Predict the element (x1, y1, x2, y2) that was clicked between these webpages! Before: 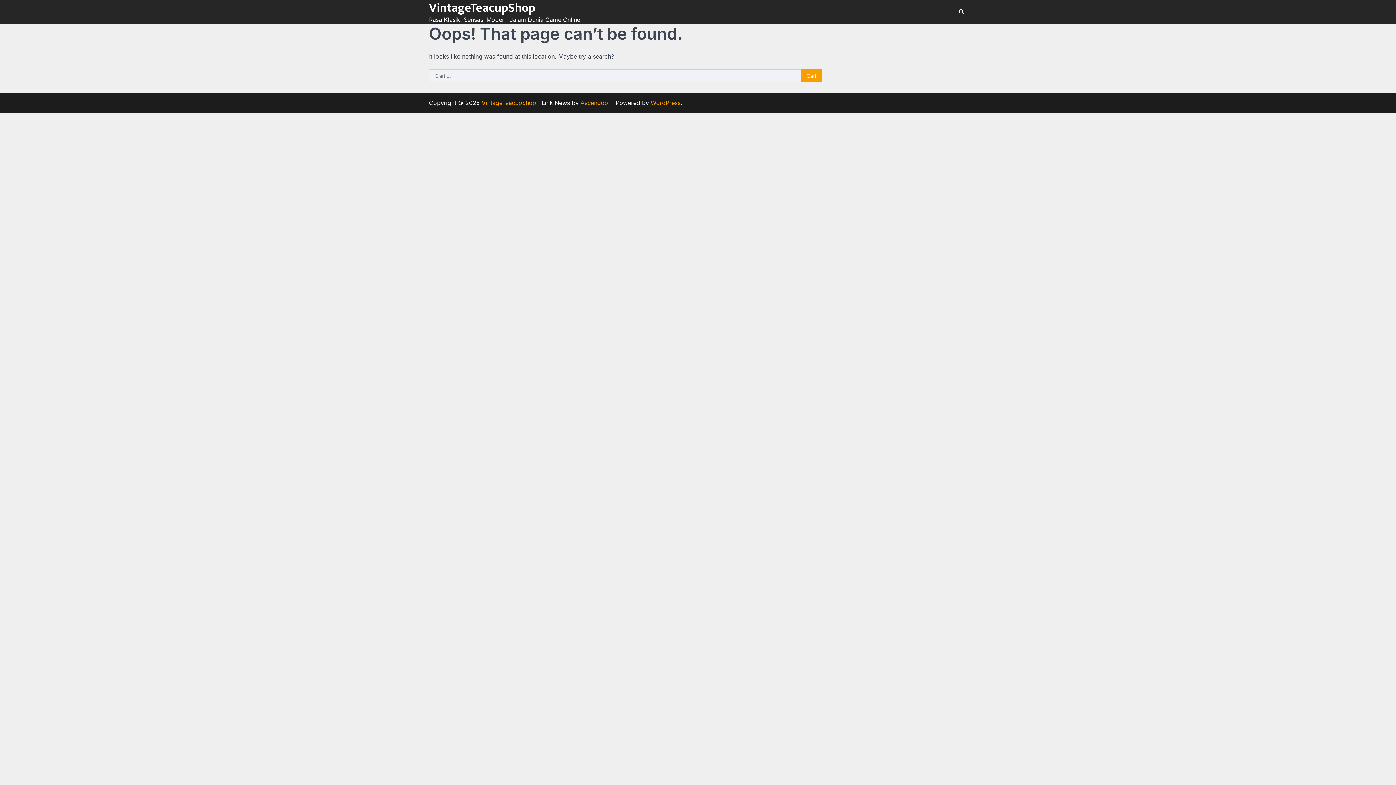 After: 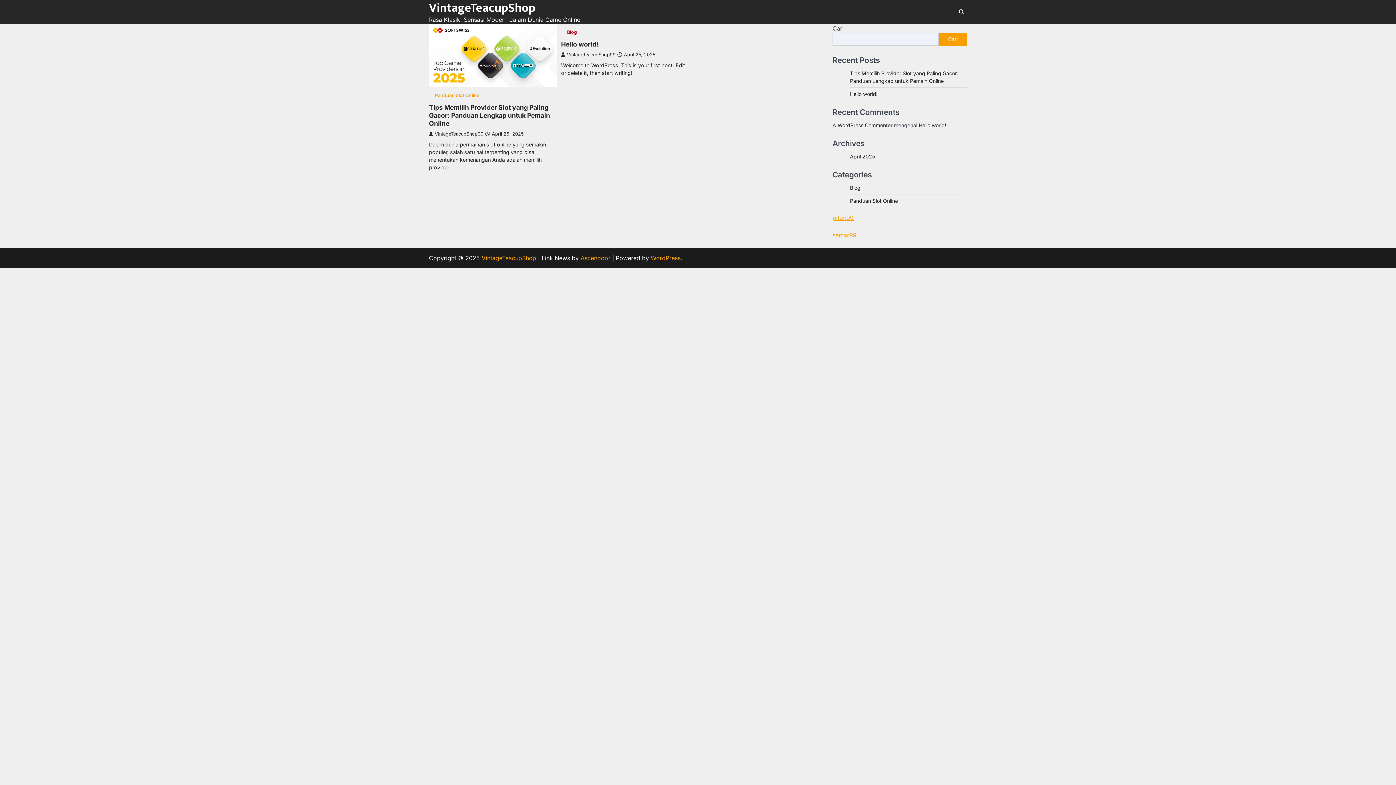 Action: bbox: (429, -2, 535, 18) label: VintageTeacupShop